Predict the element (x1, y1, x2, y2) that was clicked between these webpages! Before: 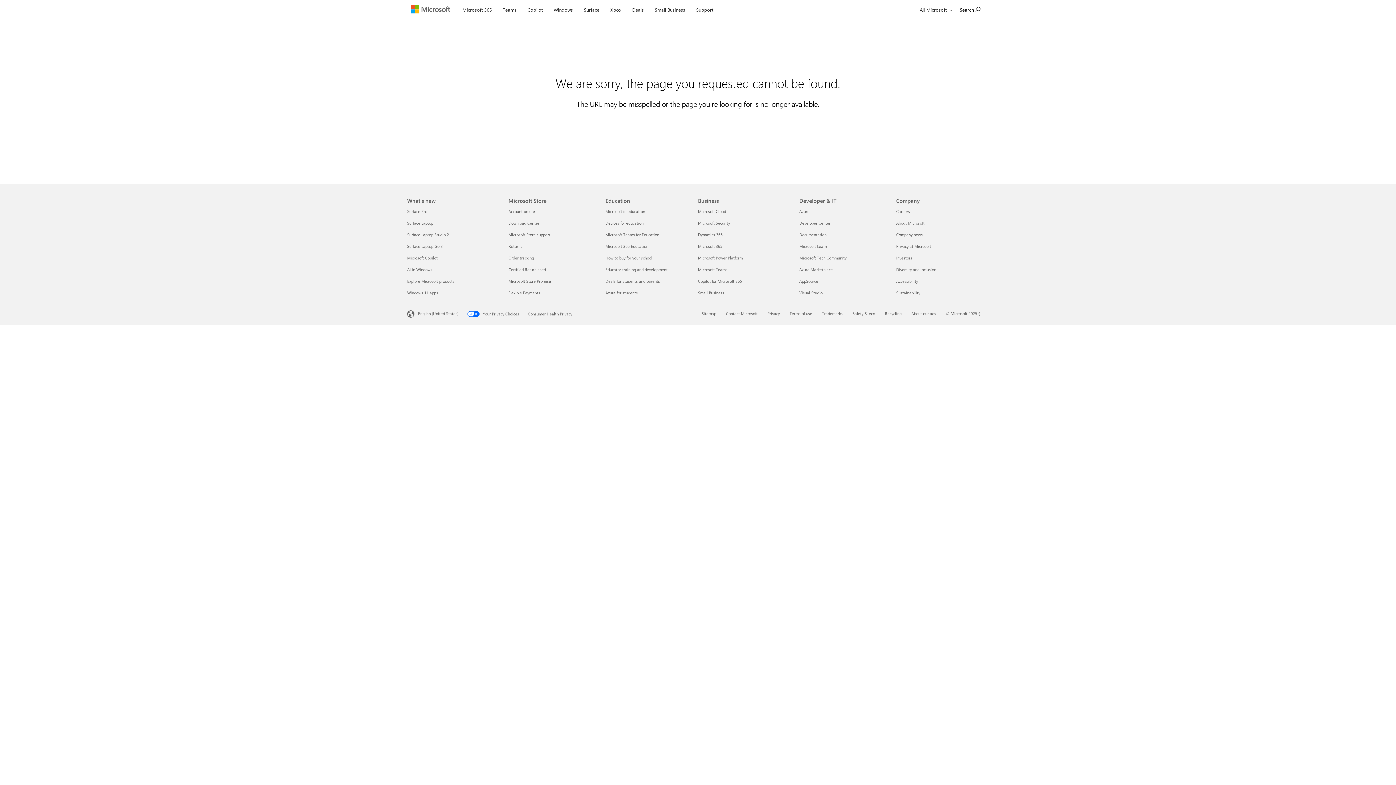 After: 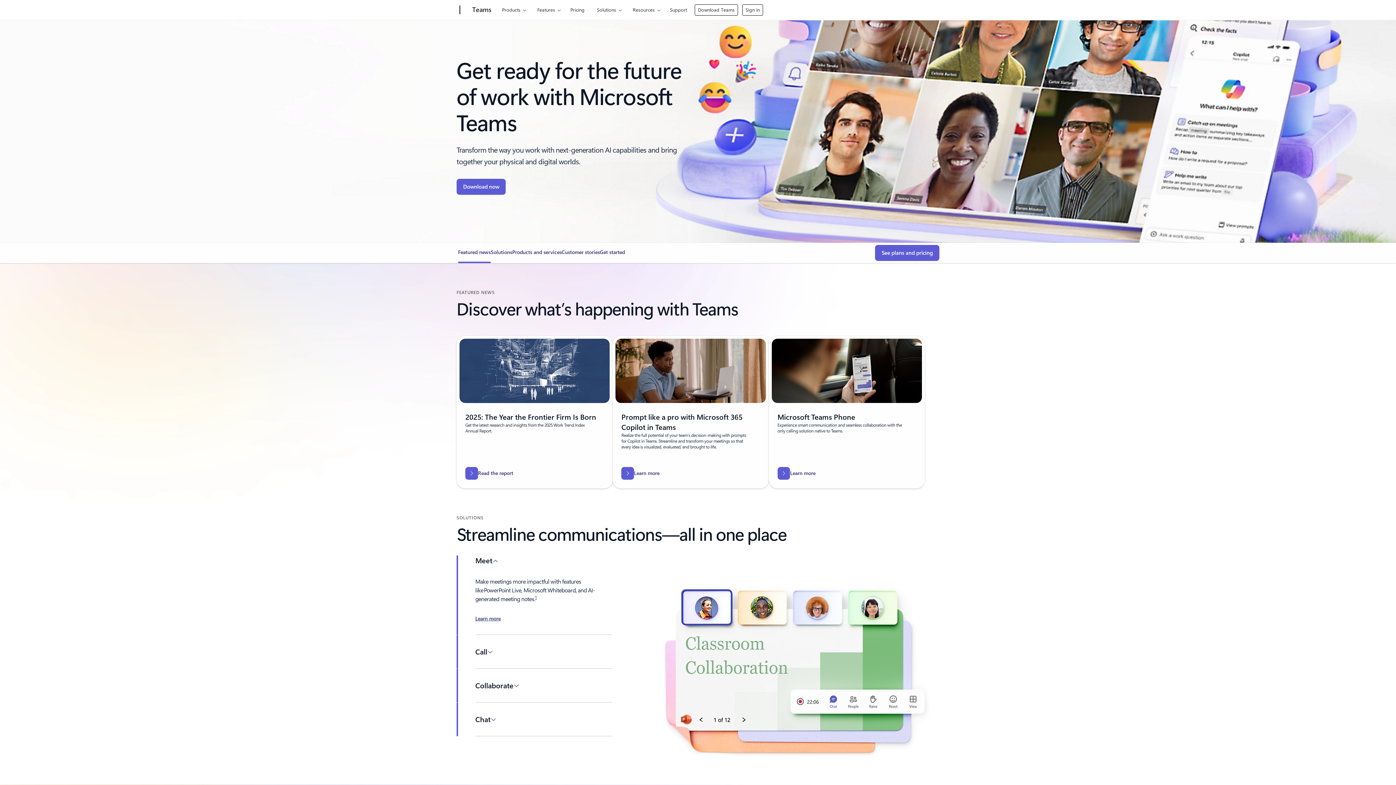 Action: bbox: (499, 0, 520, 17) label: Teams